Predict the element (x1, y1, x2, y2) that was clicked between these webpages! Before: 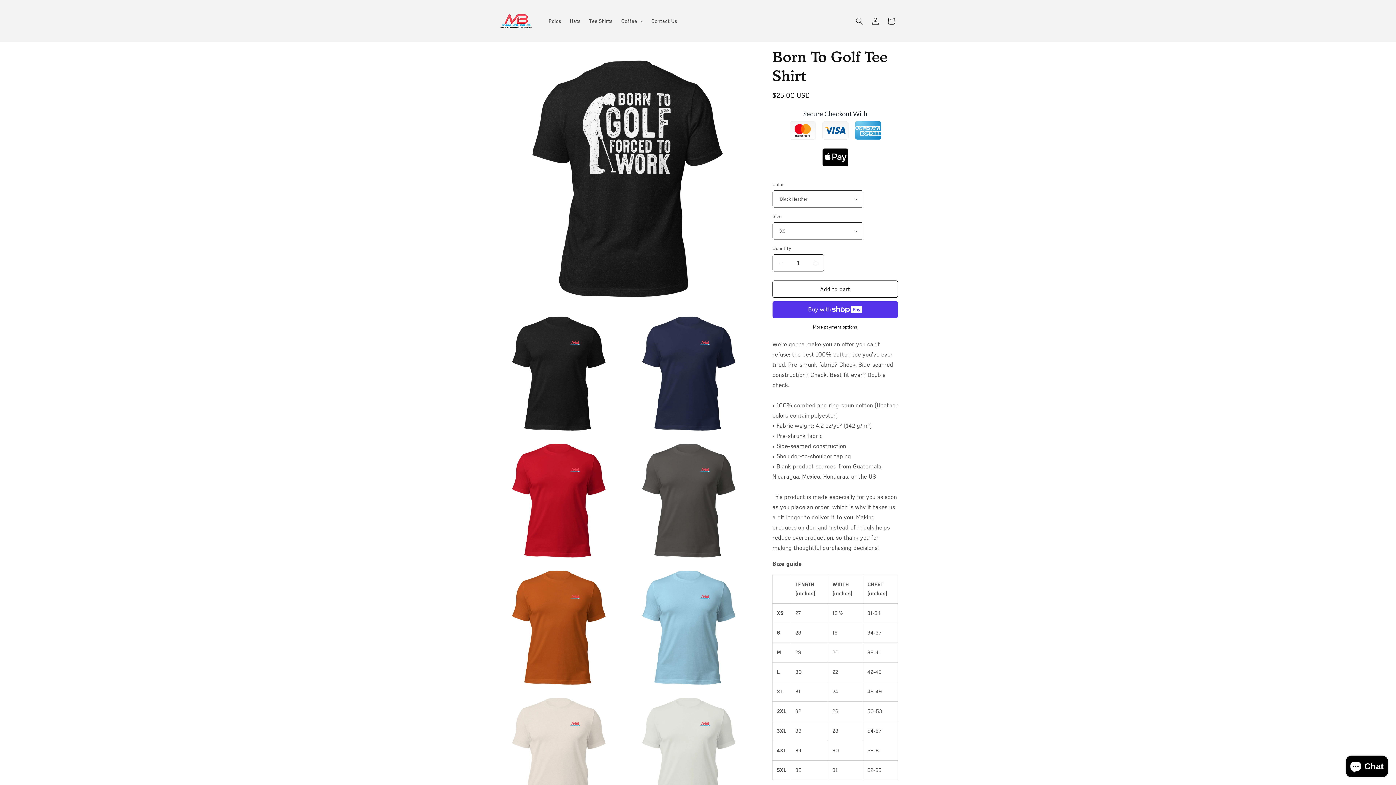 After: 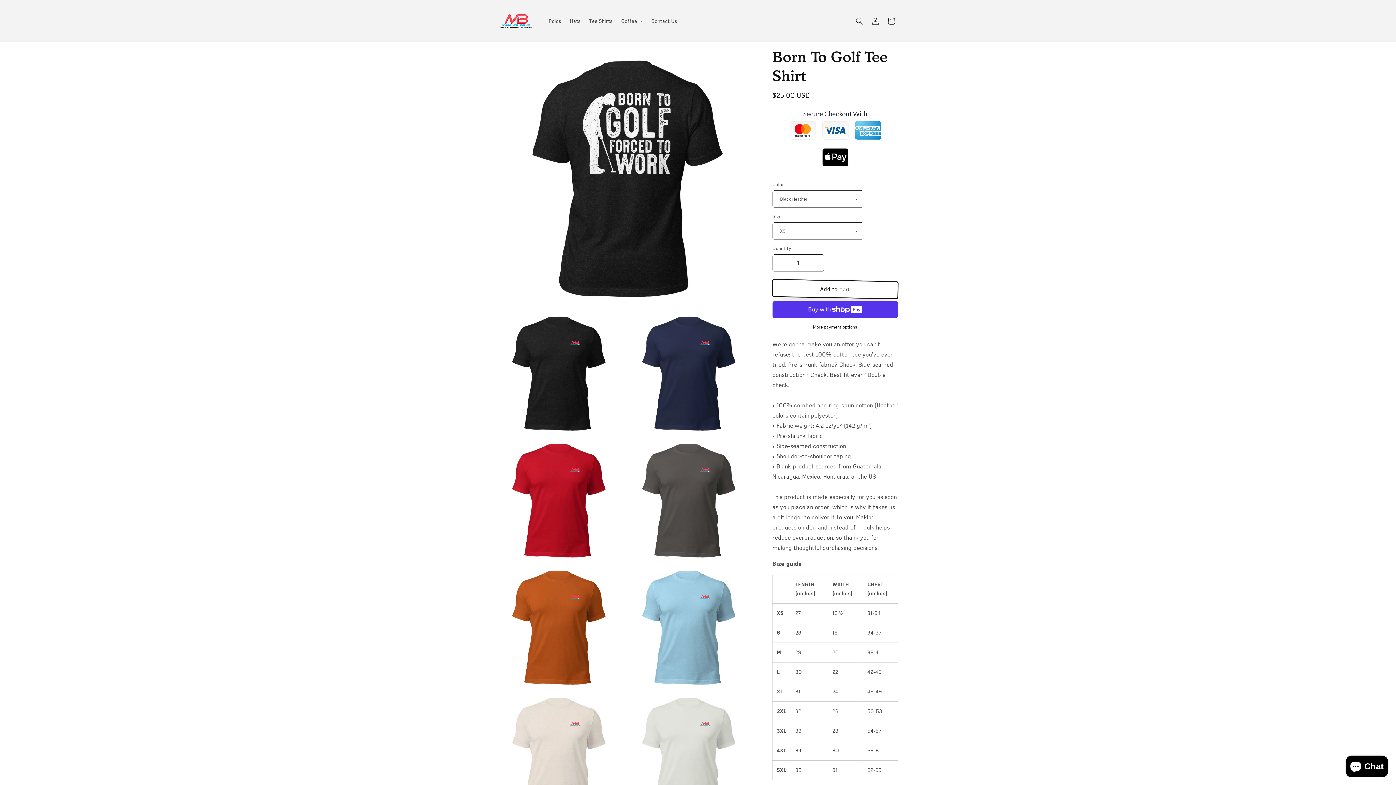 Action: label: Add to cart bbox: (772, 280, 898, 297)